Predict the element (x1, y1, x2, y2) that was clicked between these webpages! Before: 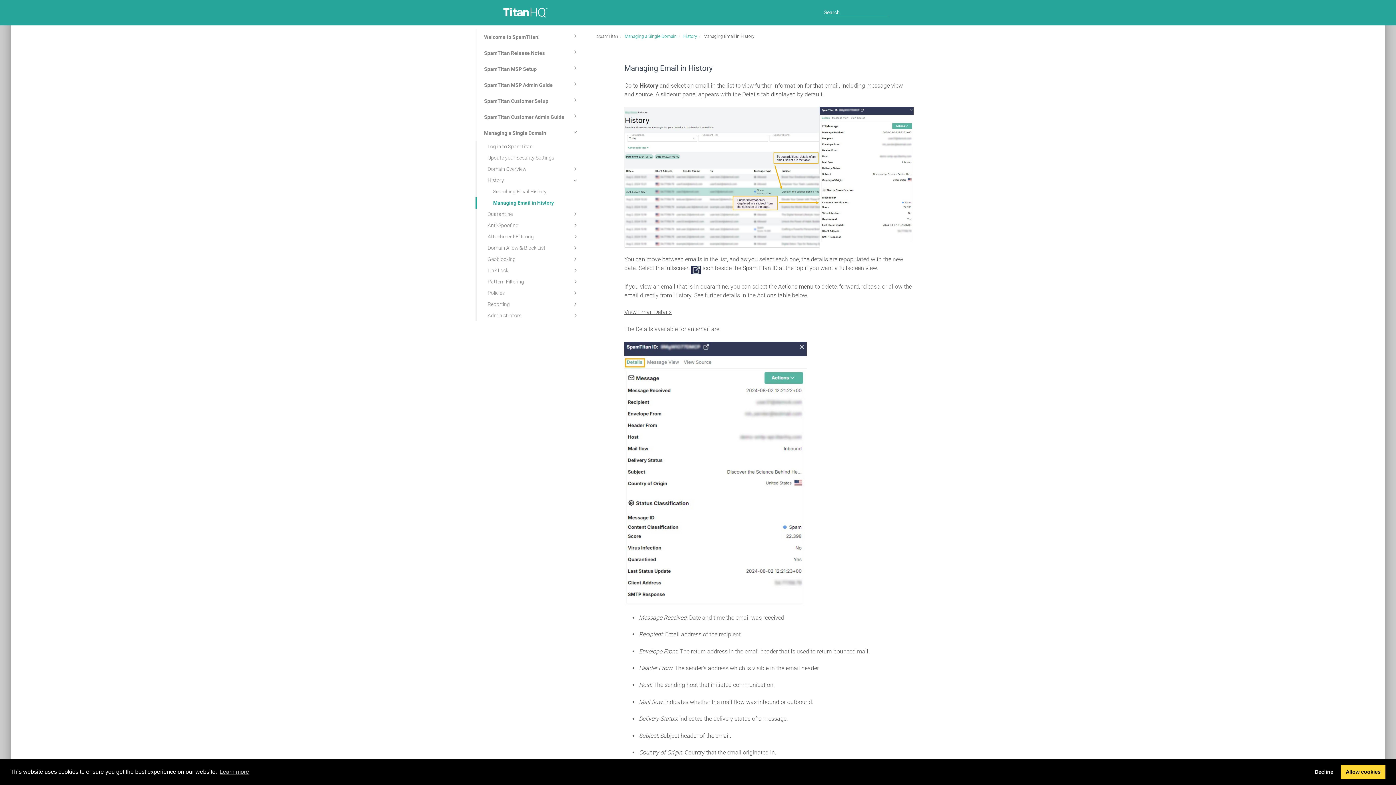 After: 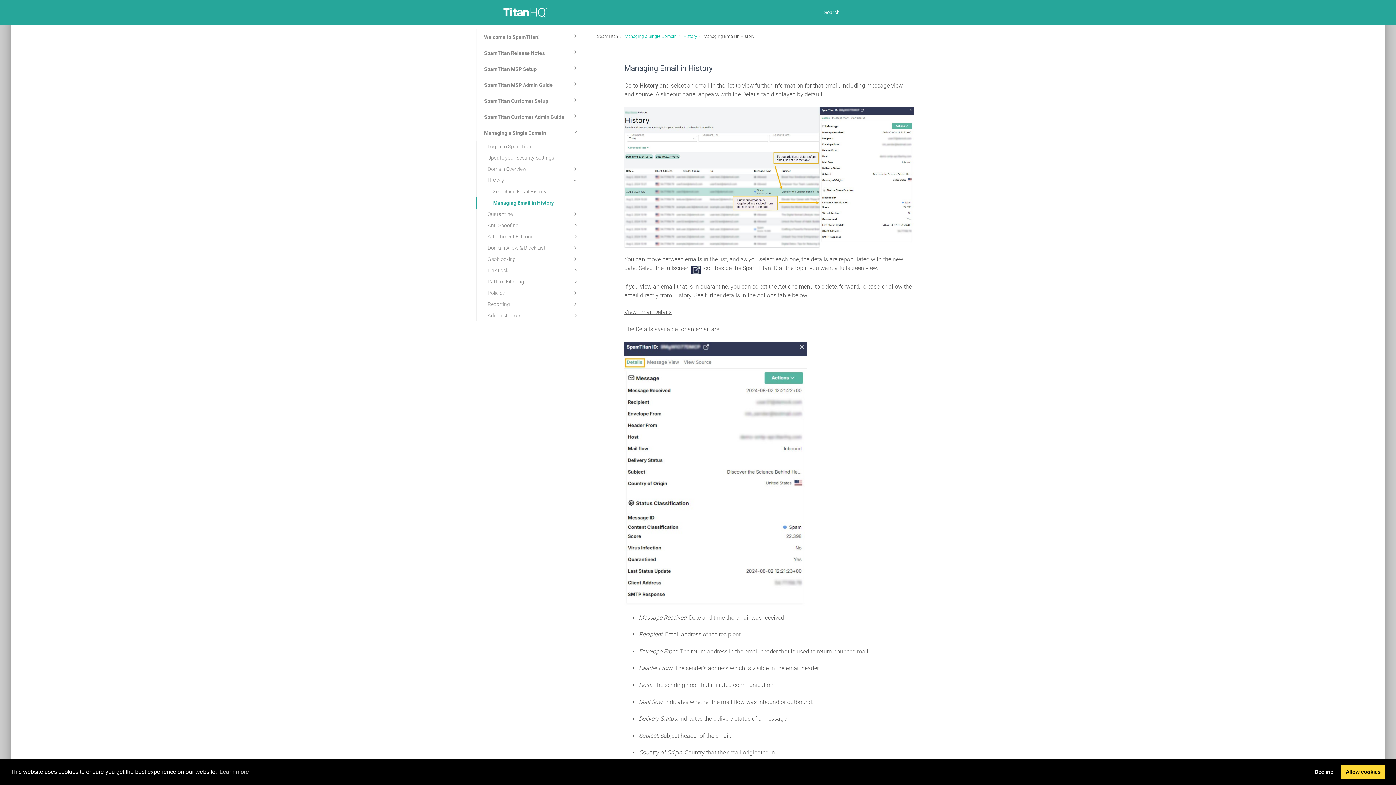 Action: label: Managing Email in History bbox: (475, 197, 584, 208)